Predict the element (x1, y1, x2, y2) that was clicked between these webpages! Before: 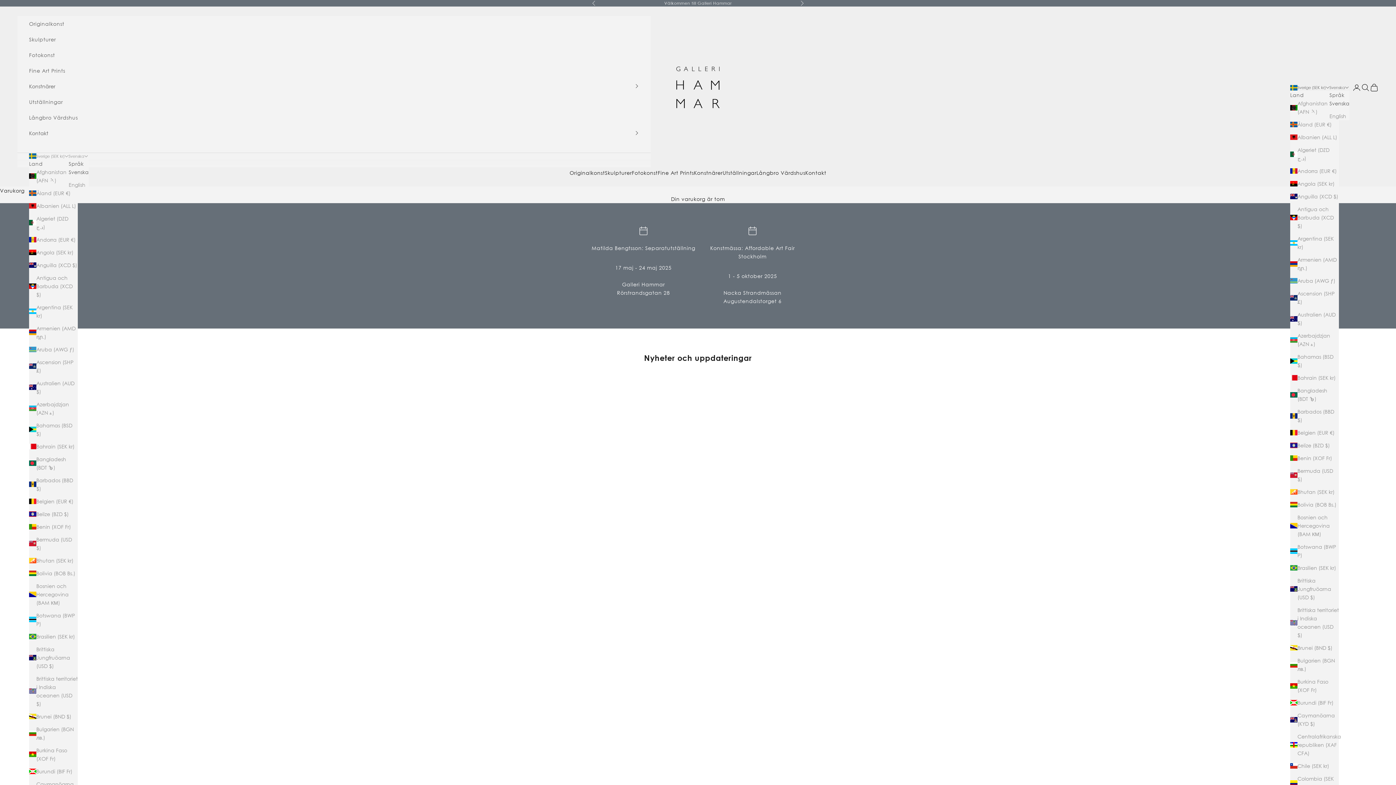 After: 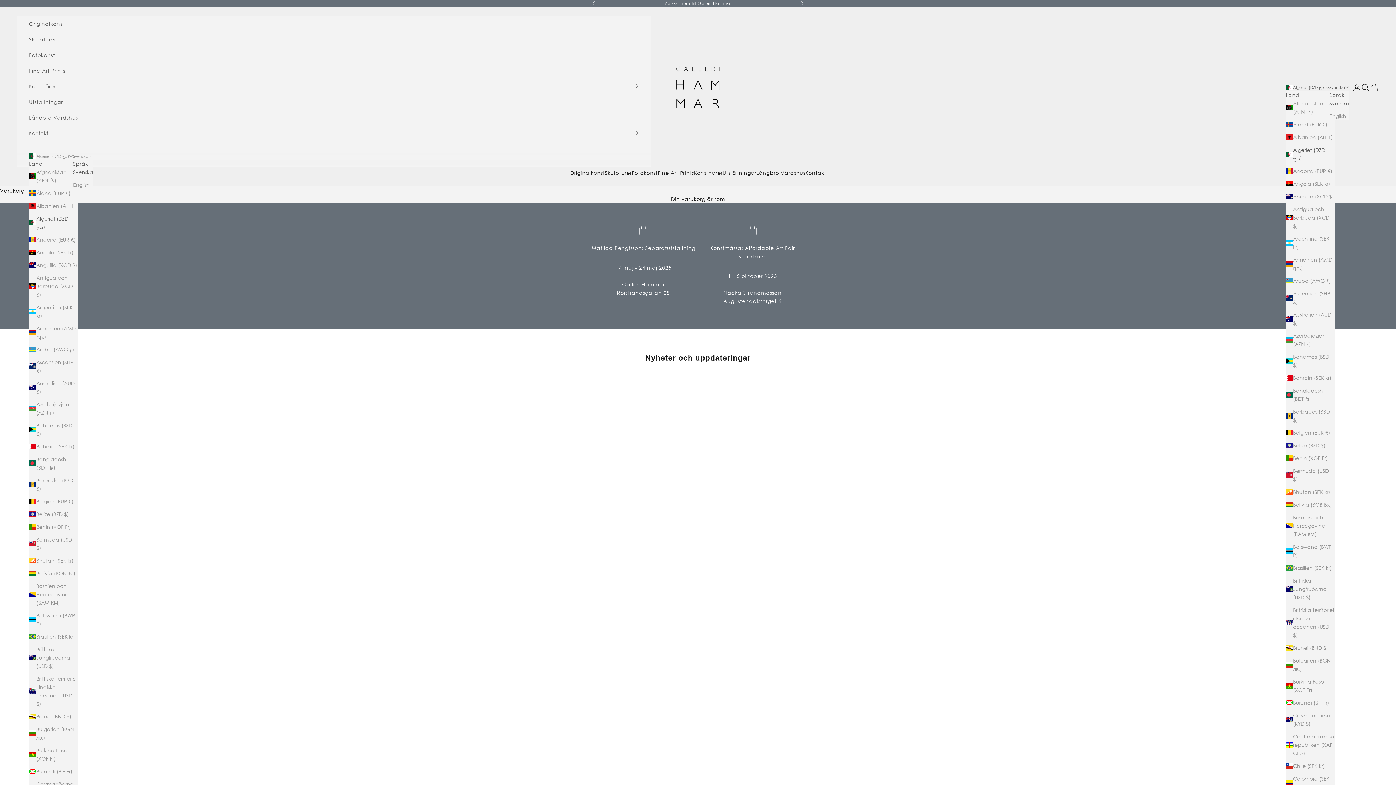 Action: bbox: (29, 214, 77, 231) label: Algeriet (DZD د.ج)